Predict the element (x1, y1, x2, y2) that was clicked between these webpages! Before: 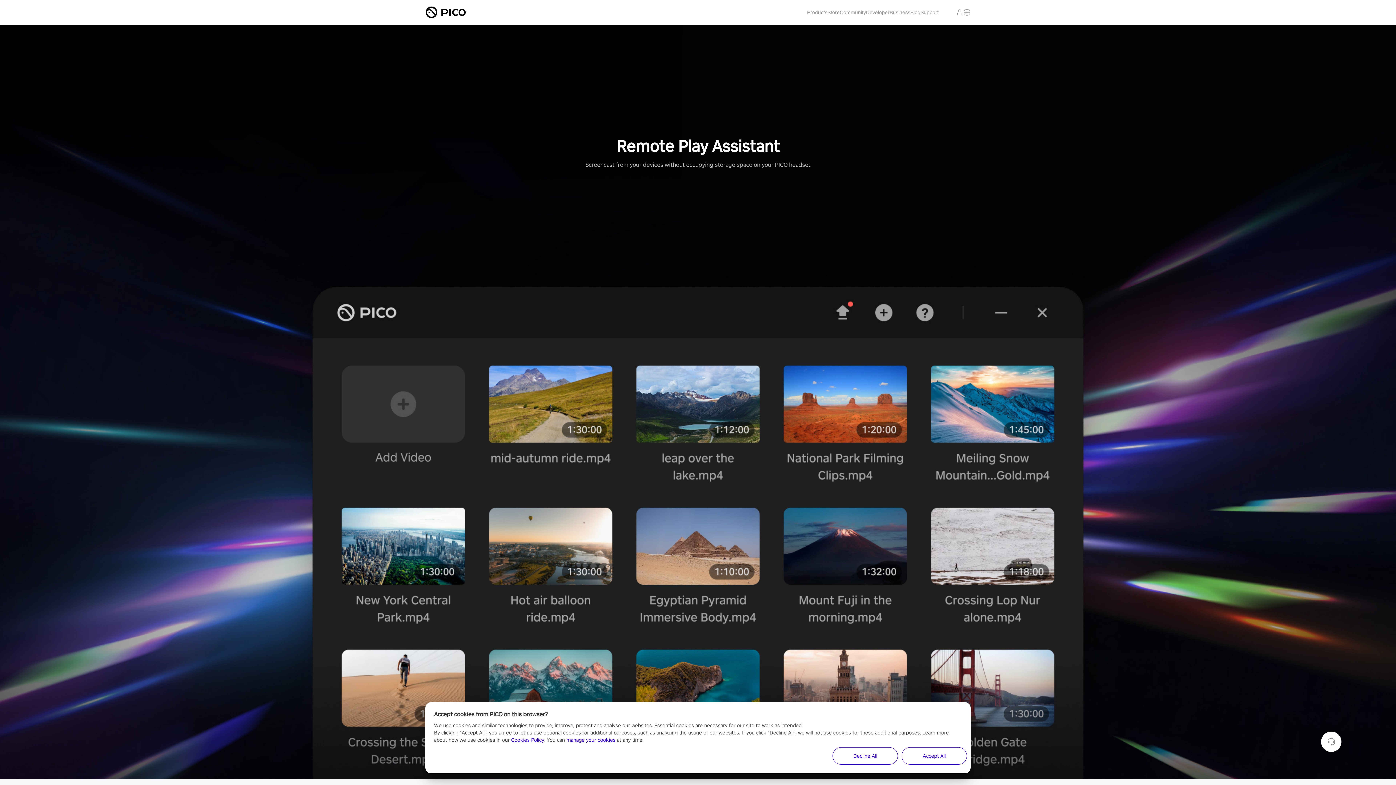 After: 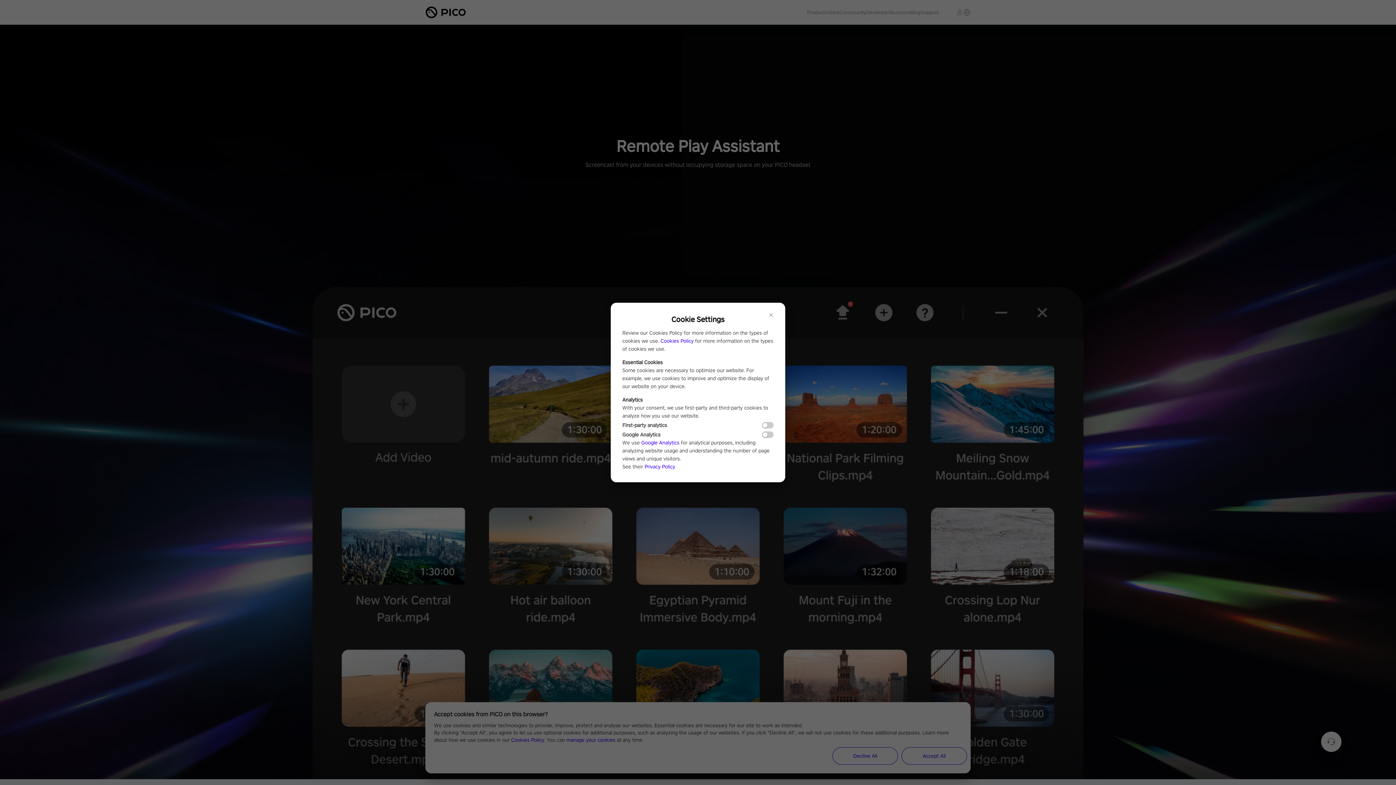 Action: label: manage your cookies bbox: (566, 737, 615, 743)